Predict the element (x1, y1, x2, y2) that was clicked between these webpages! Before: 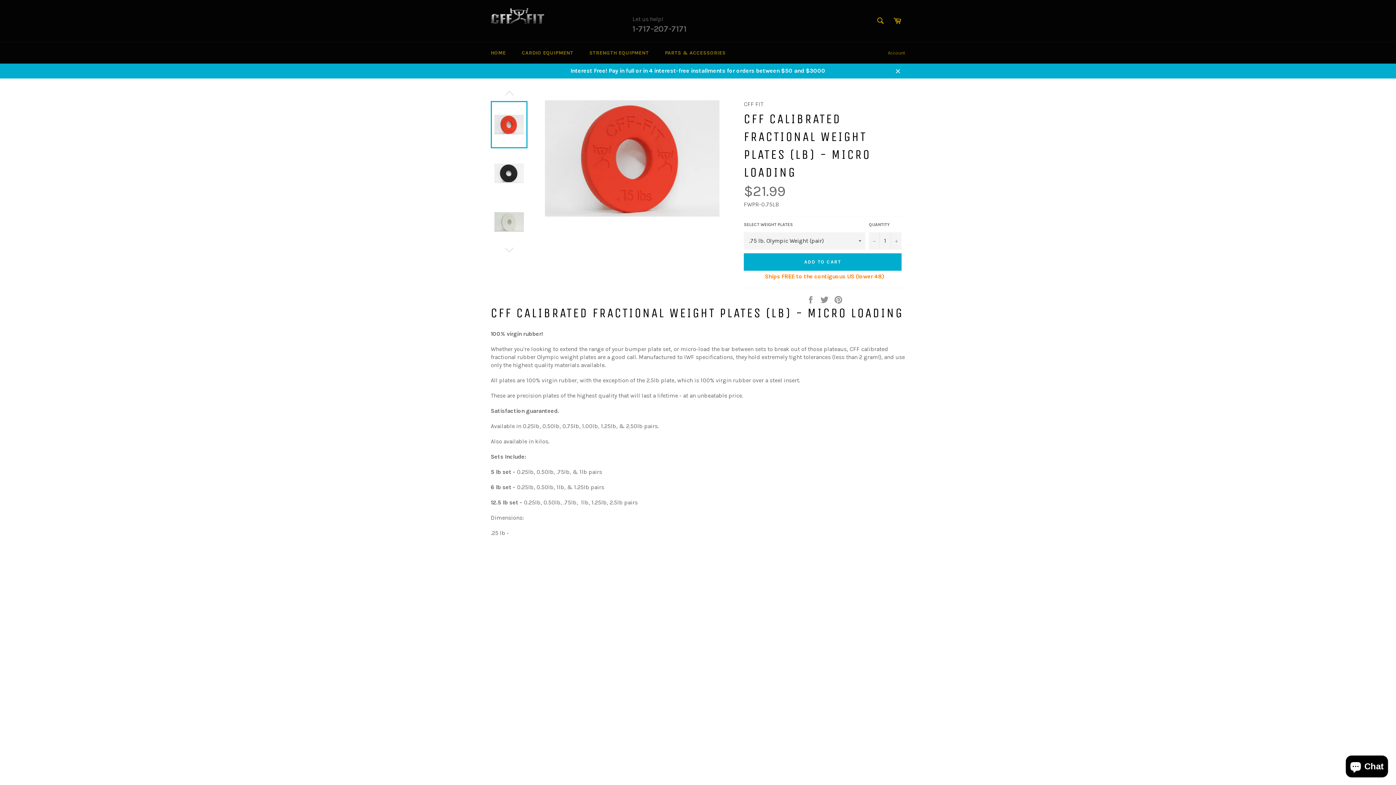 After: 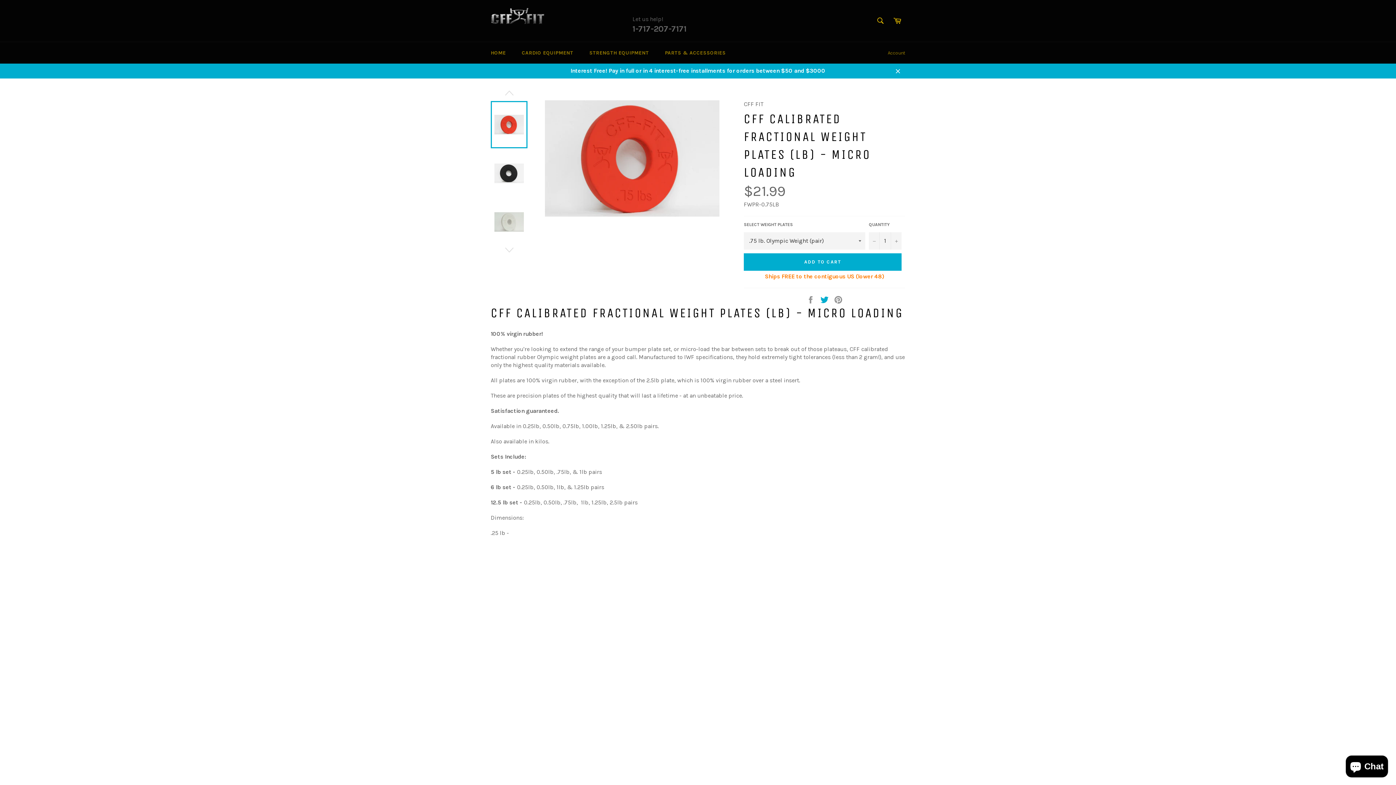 Action: bbox: (820, 295, 830, 302) label:  
Tweet on Twitter